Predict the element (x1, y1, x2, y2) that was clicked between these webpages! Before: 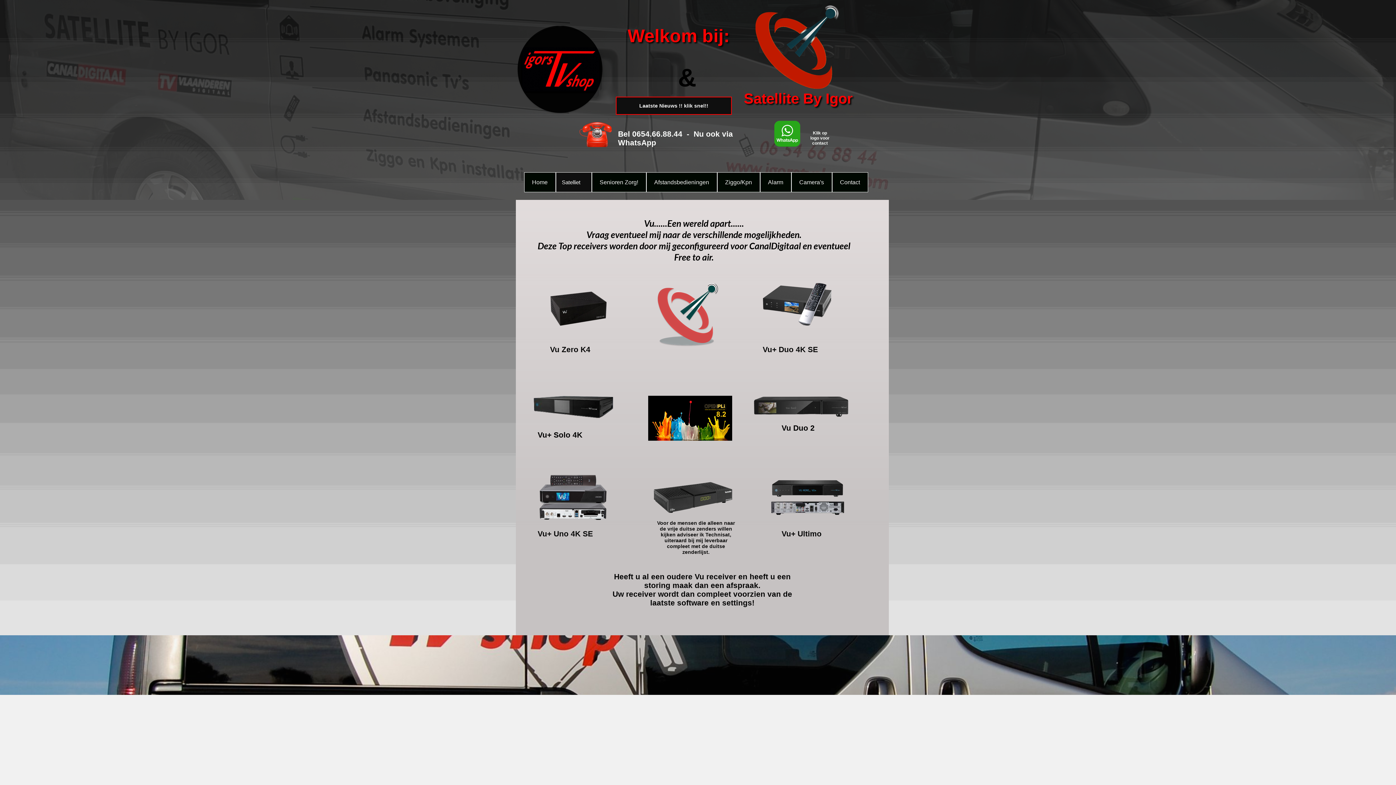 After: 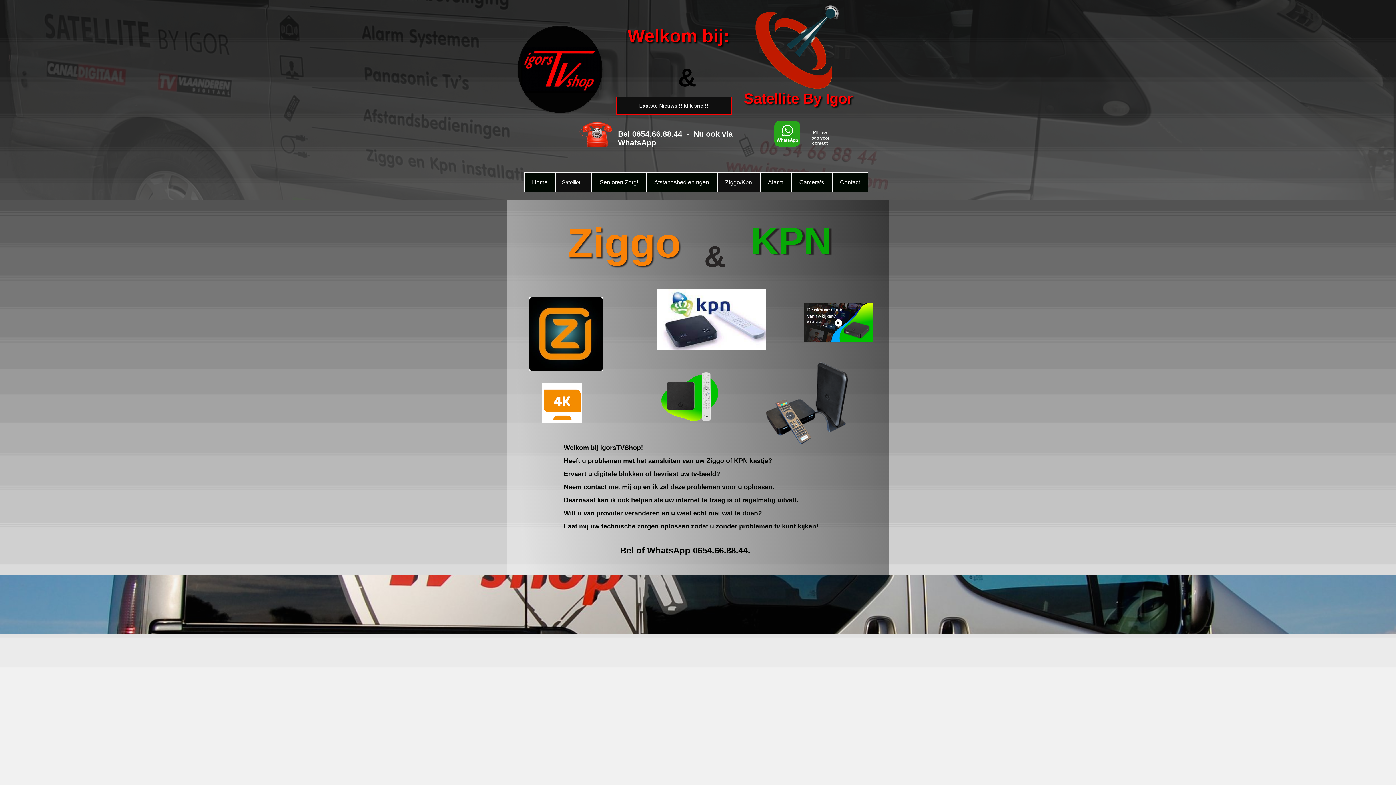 Action: bbox: (717, 172, 759, 192) label: Ziggo/Kpn